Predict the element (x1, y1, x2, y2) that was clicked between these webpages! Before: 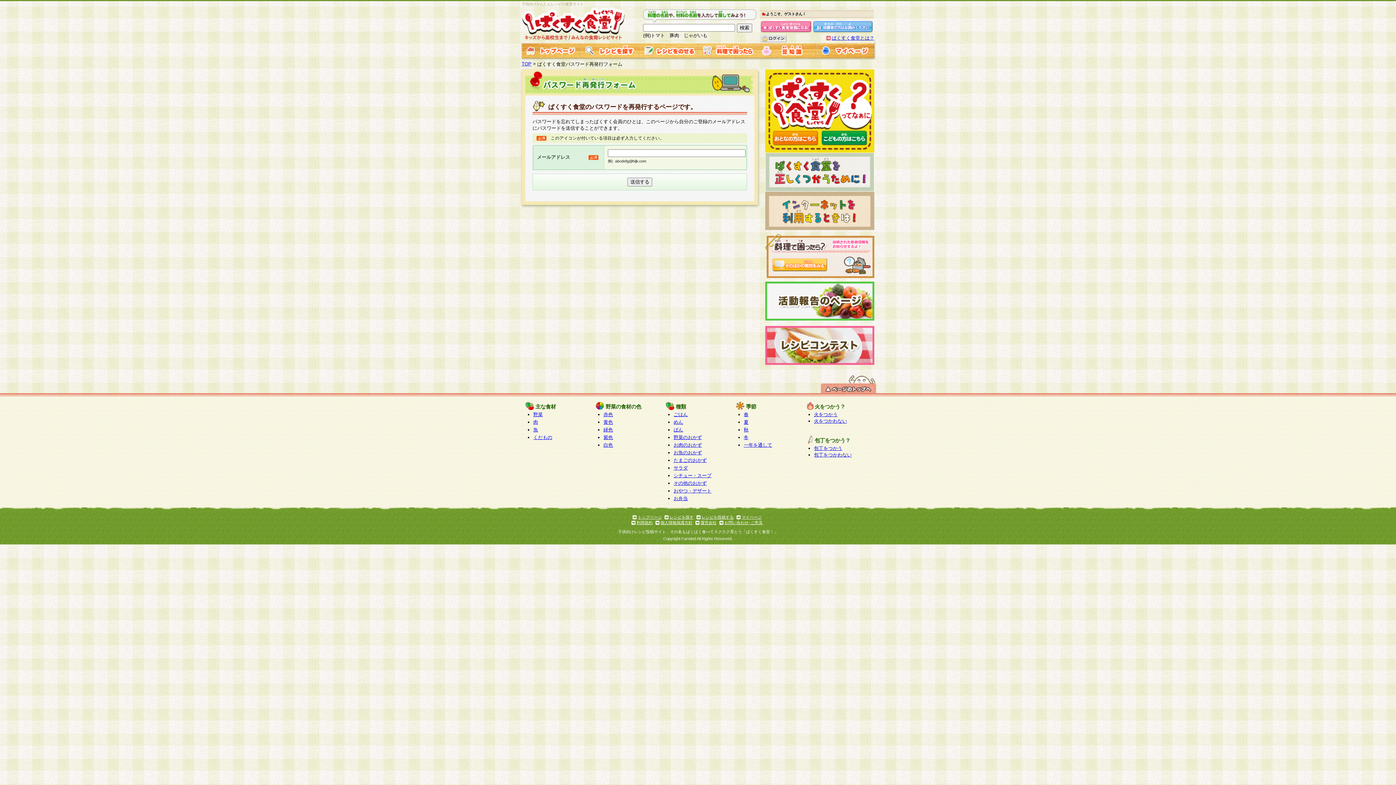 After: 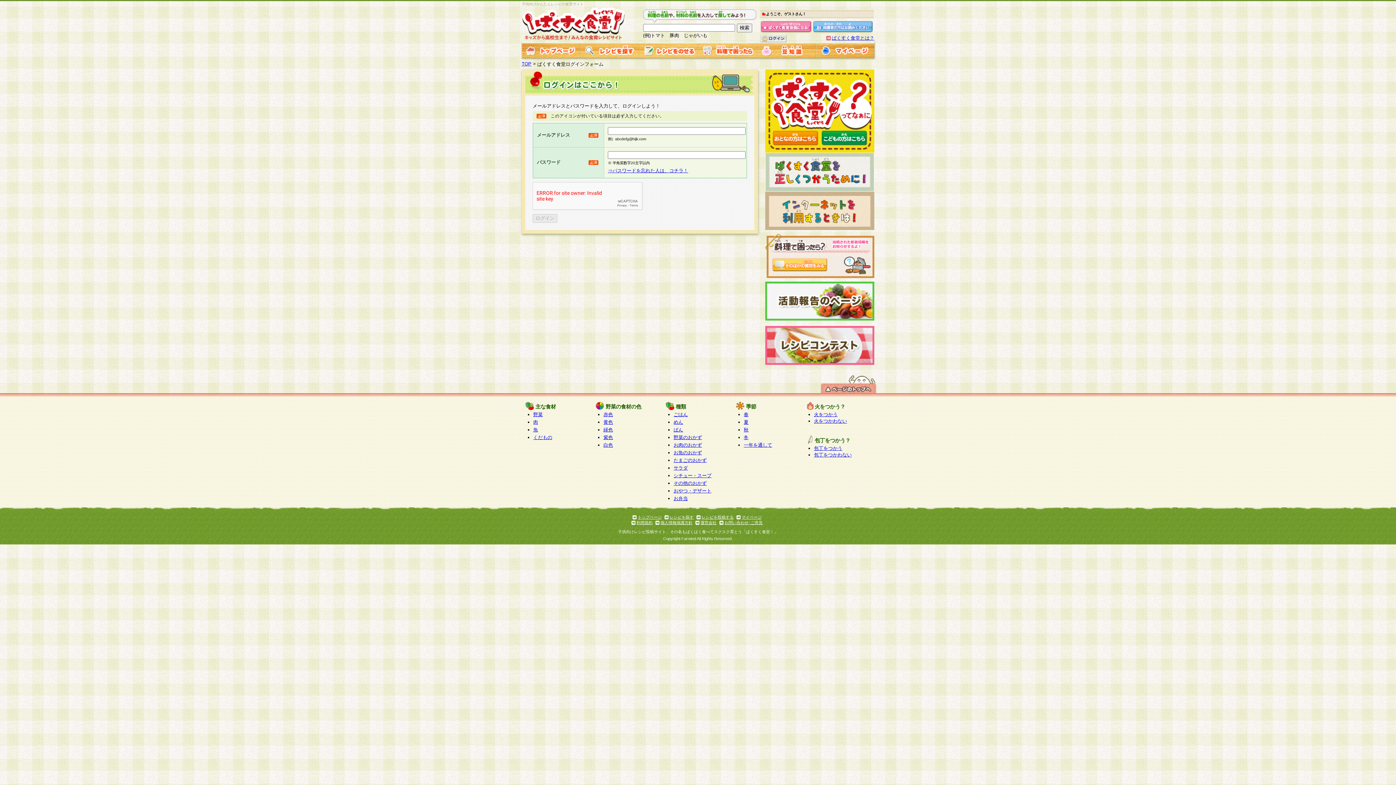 Action: bbox: (701, 515, 733, 519) label: レシピを投稿する